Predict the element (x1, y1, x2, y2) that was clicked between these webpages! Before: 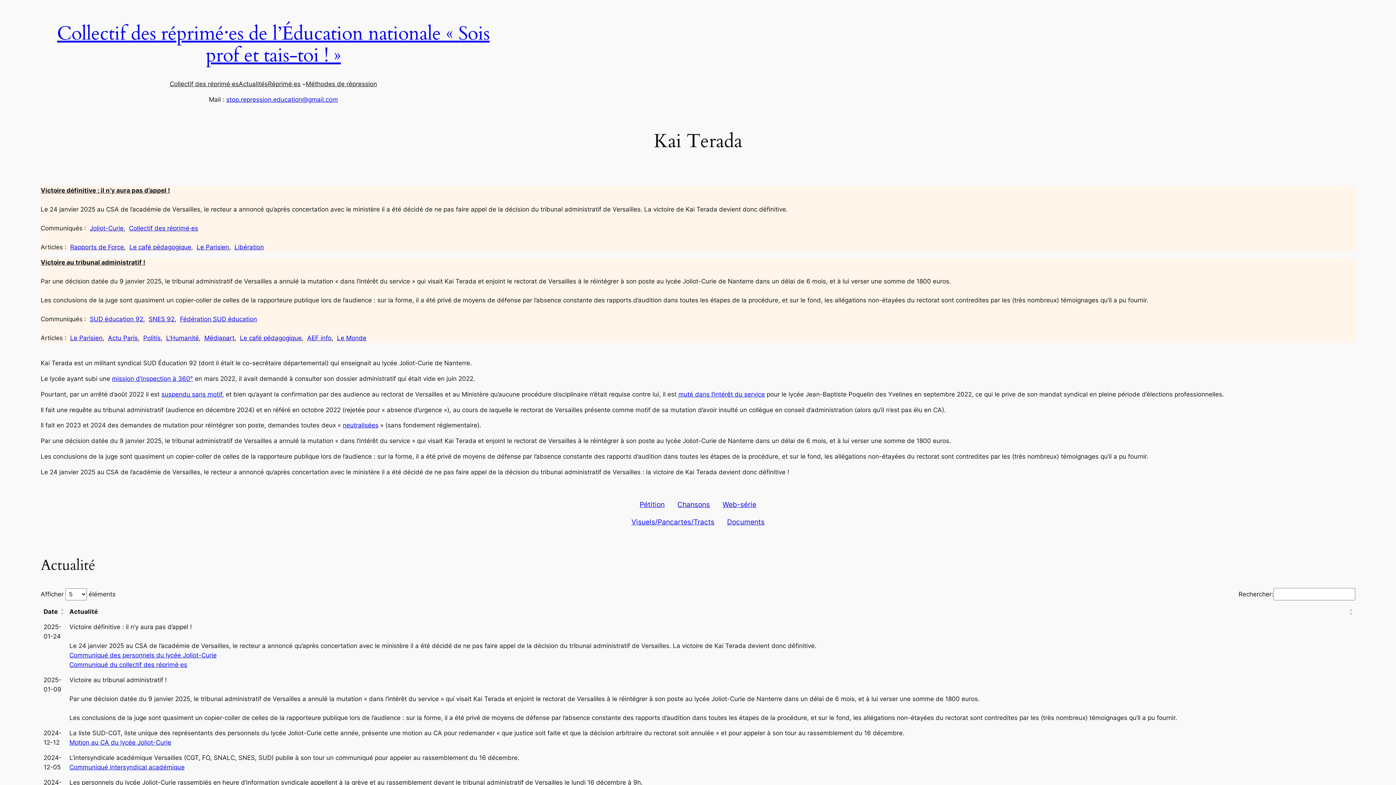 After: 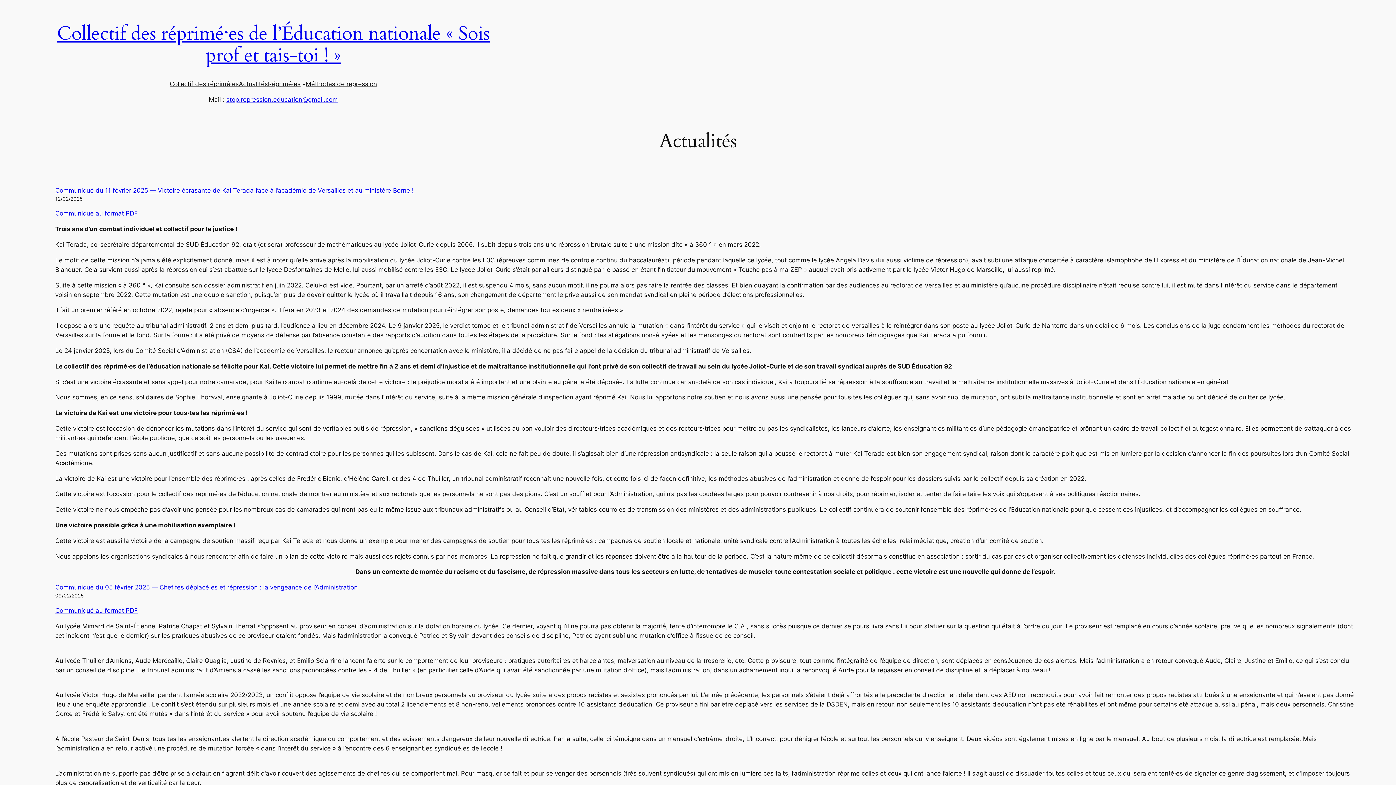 Action: label: Actualités bbox: (238, 79, 267, 88)